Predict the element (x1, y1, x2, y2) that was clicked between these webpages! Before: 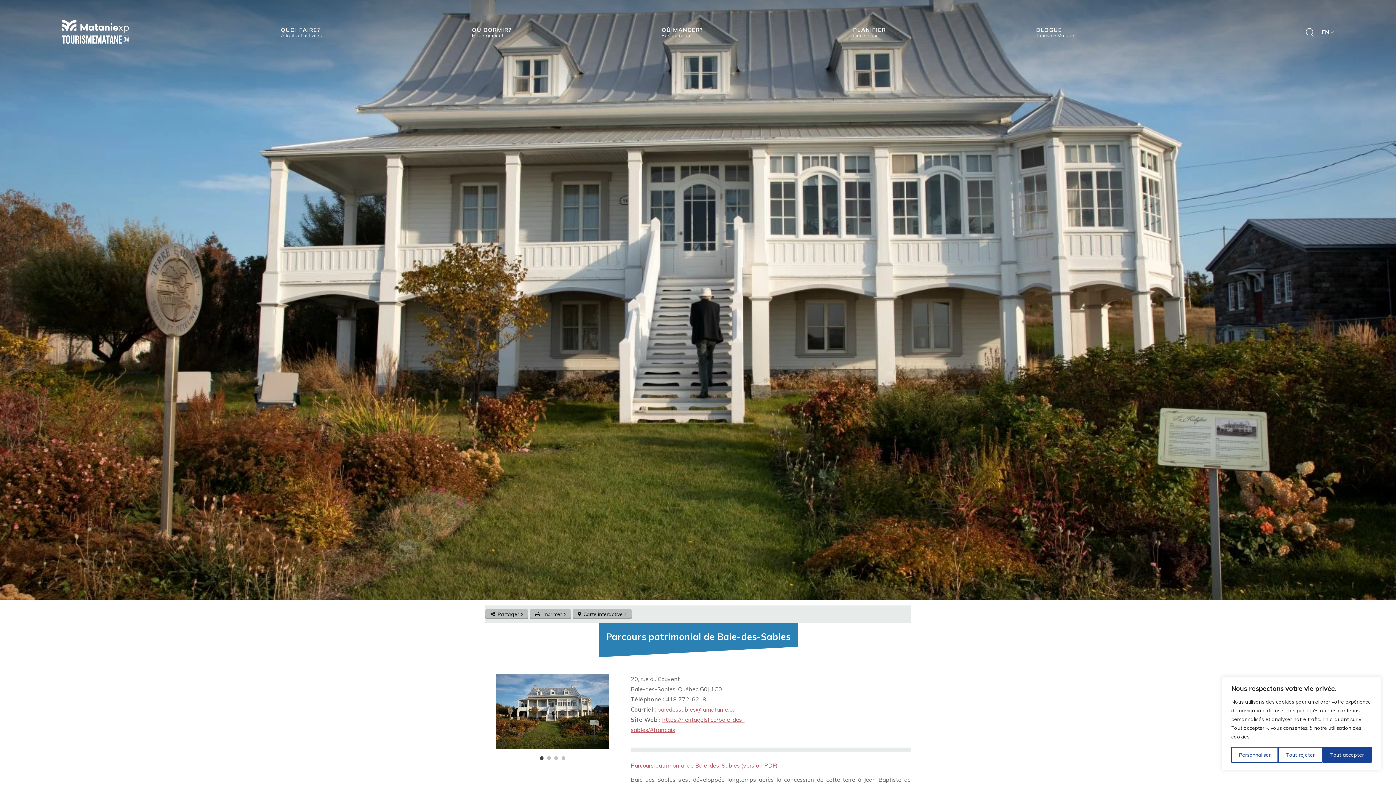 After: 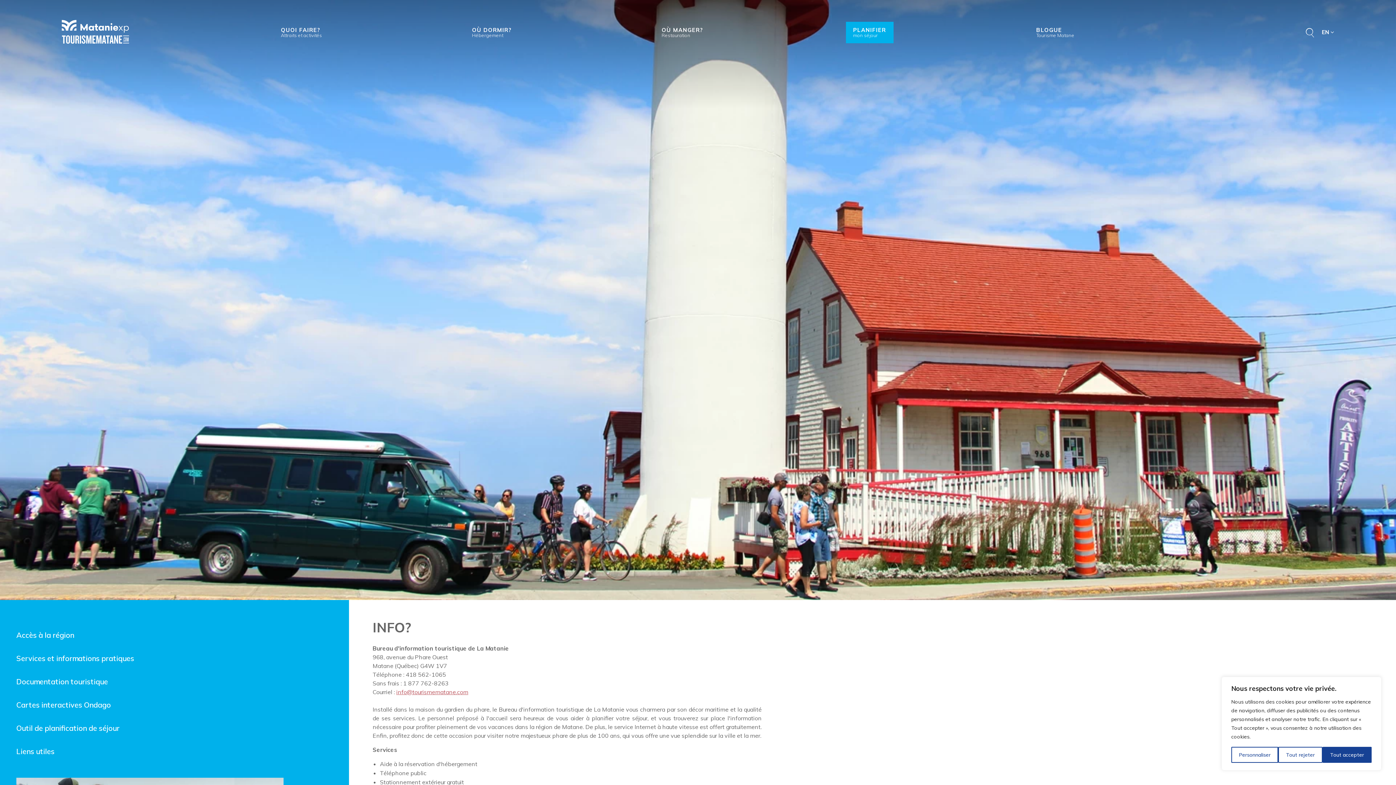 Action: bbox: (846, 21, 893, 43) label: PLANIFIER
mon séjour